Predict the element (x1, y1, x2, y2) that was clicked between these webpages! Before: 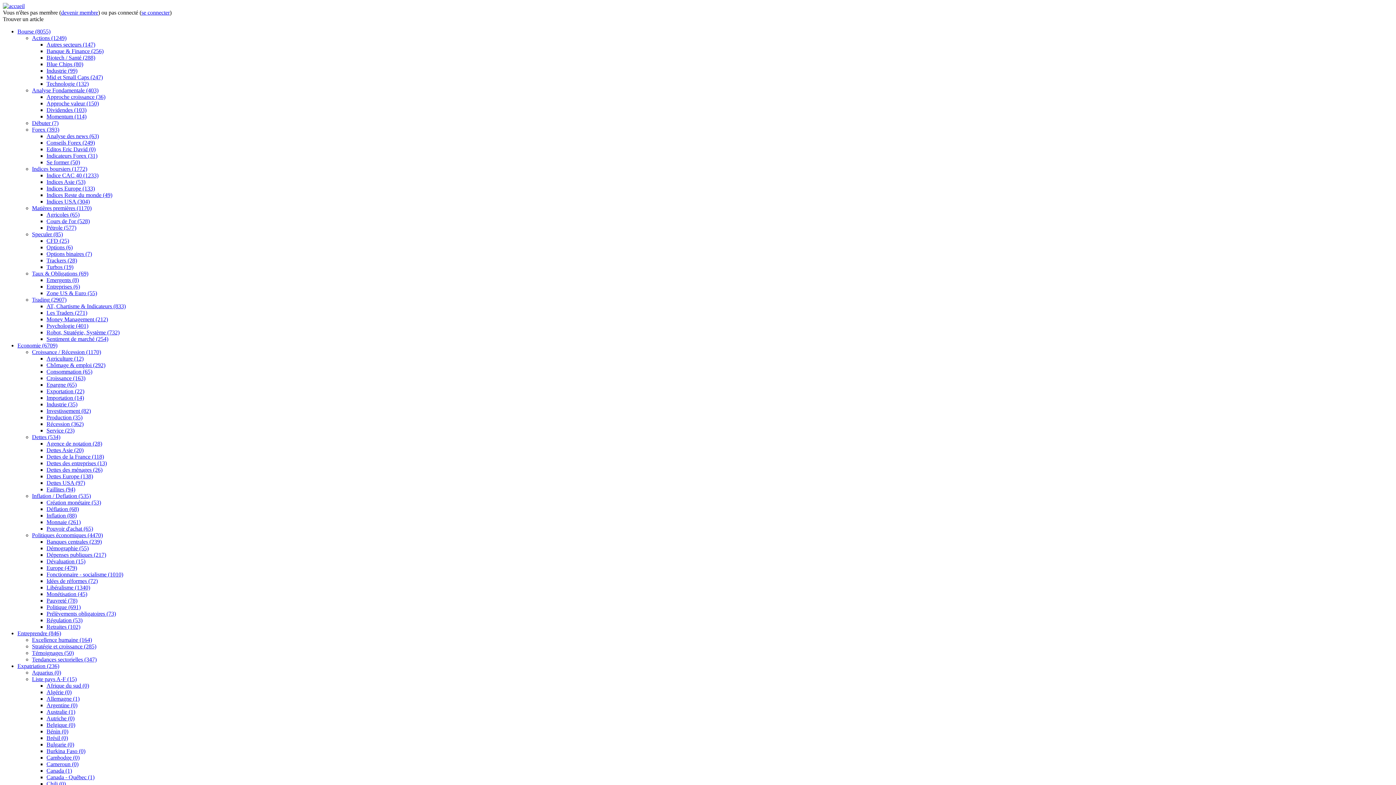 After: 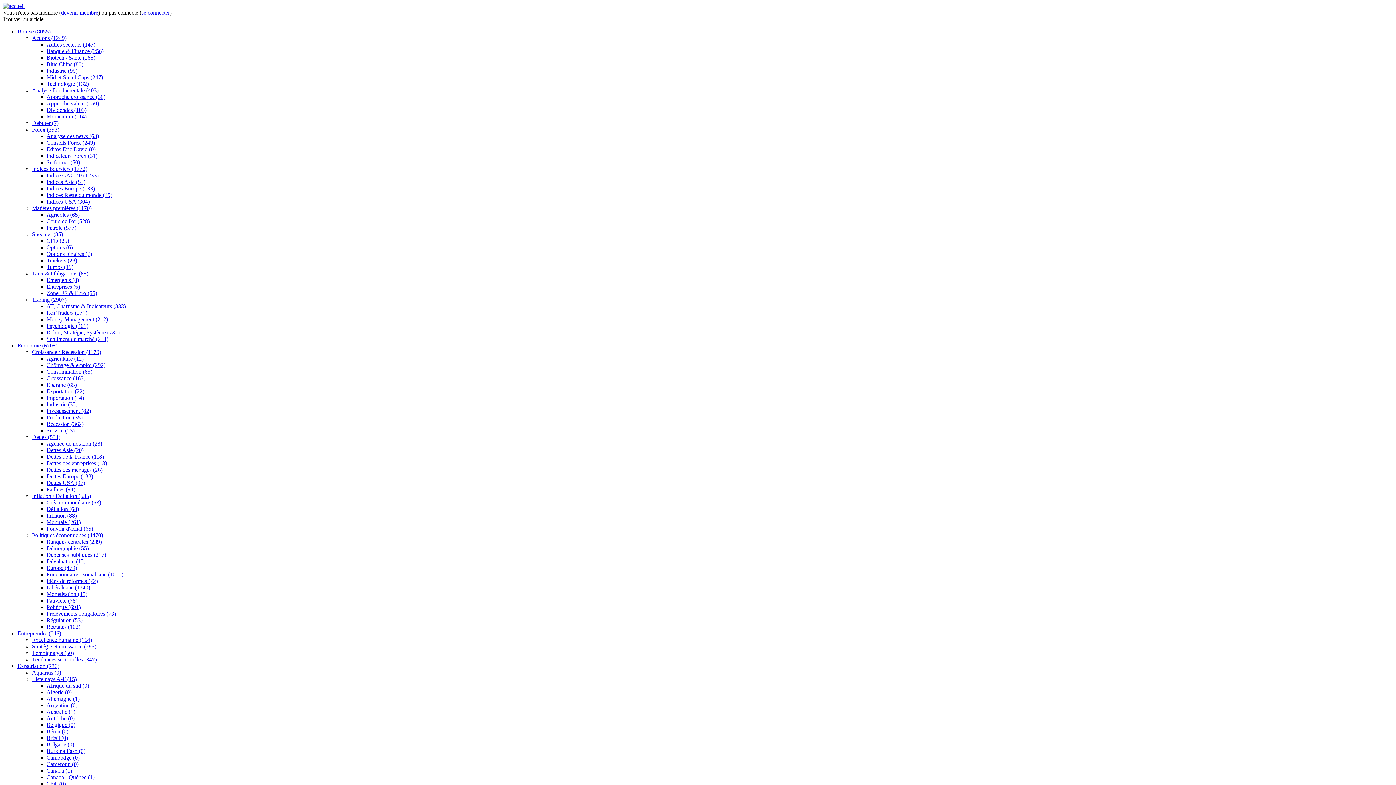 Action: bbox: (46, 309, 87, 316) label: Les Traders (271)